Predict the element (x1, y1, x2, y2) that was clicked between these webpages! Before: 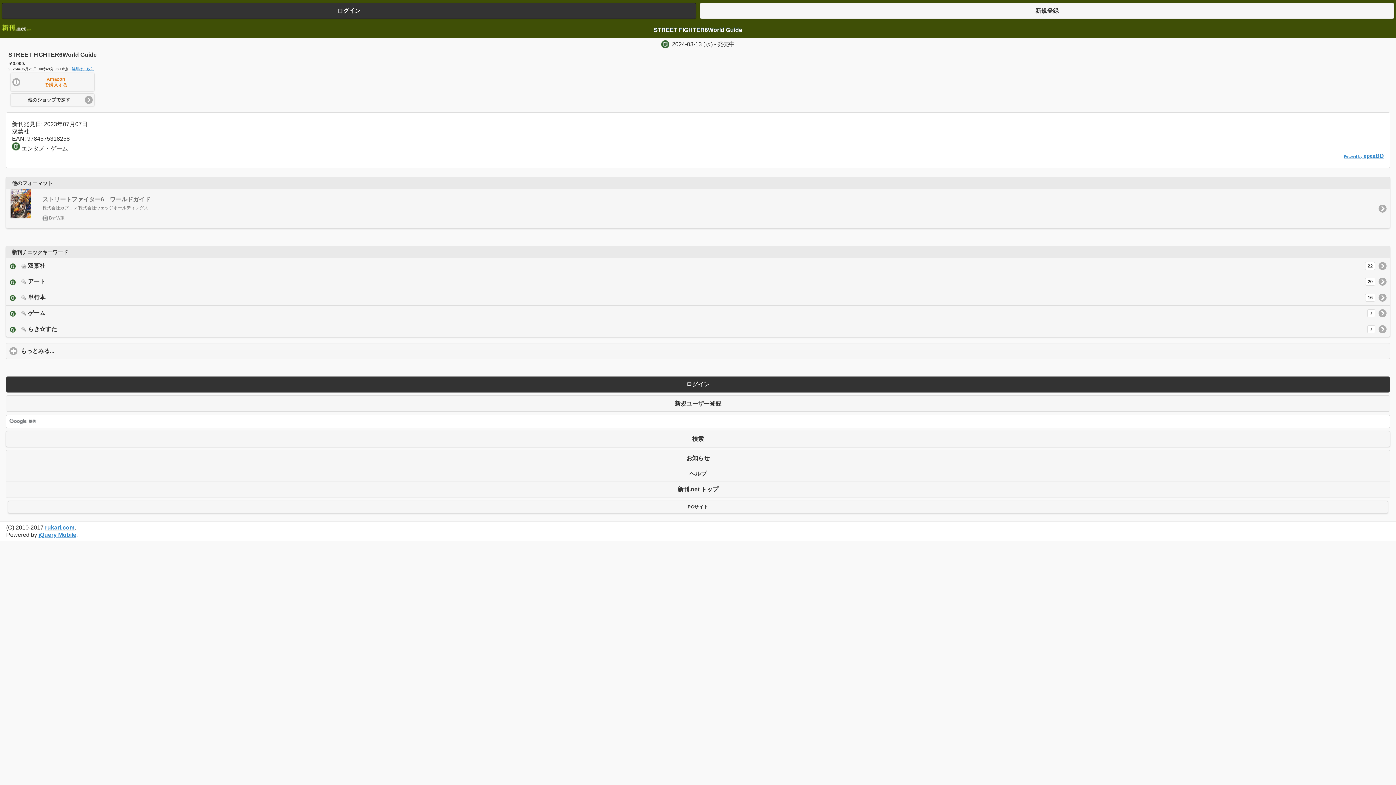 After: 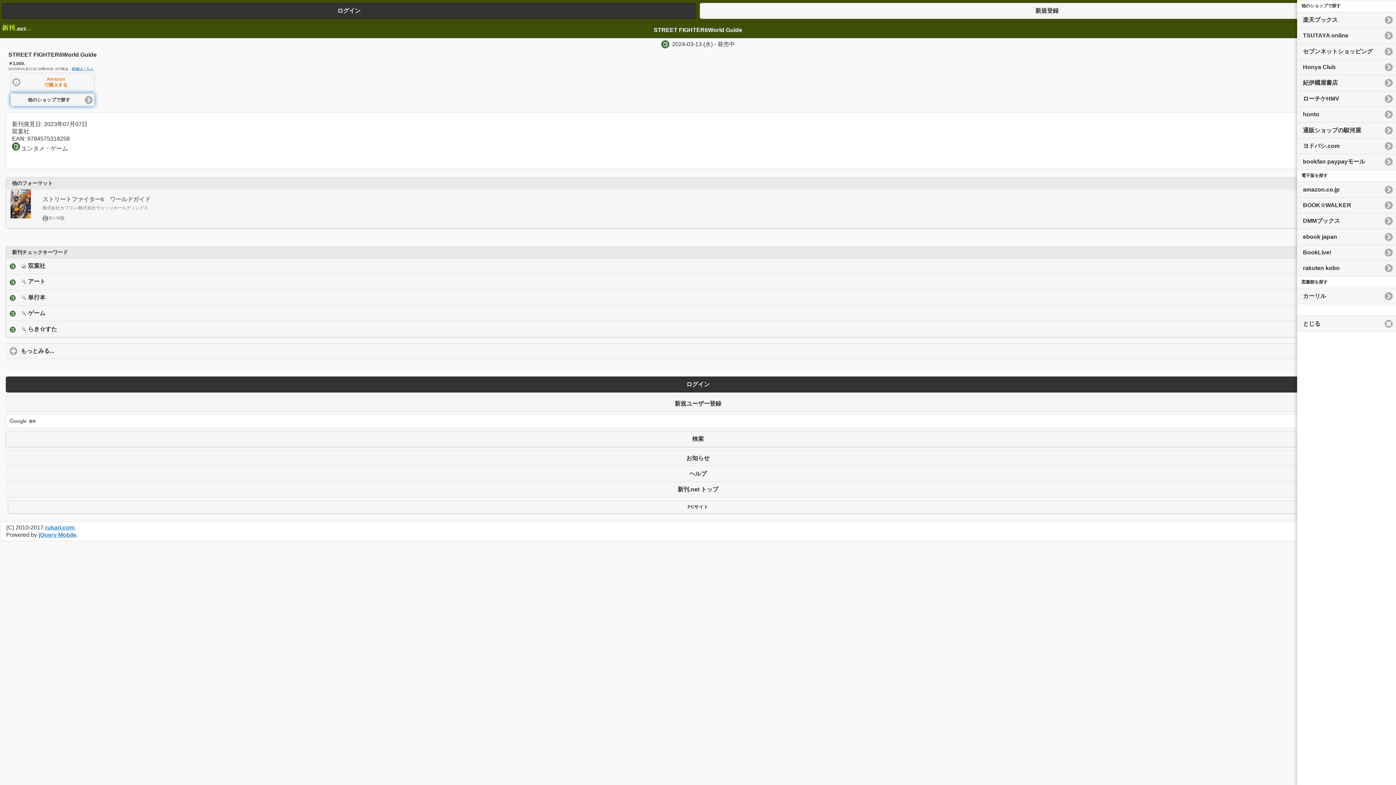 Action: label: 他のショップで探す bbox: (10, 93, 94, 106)